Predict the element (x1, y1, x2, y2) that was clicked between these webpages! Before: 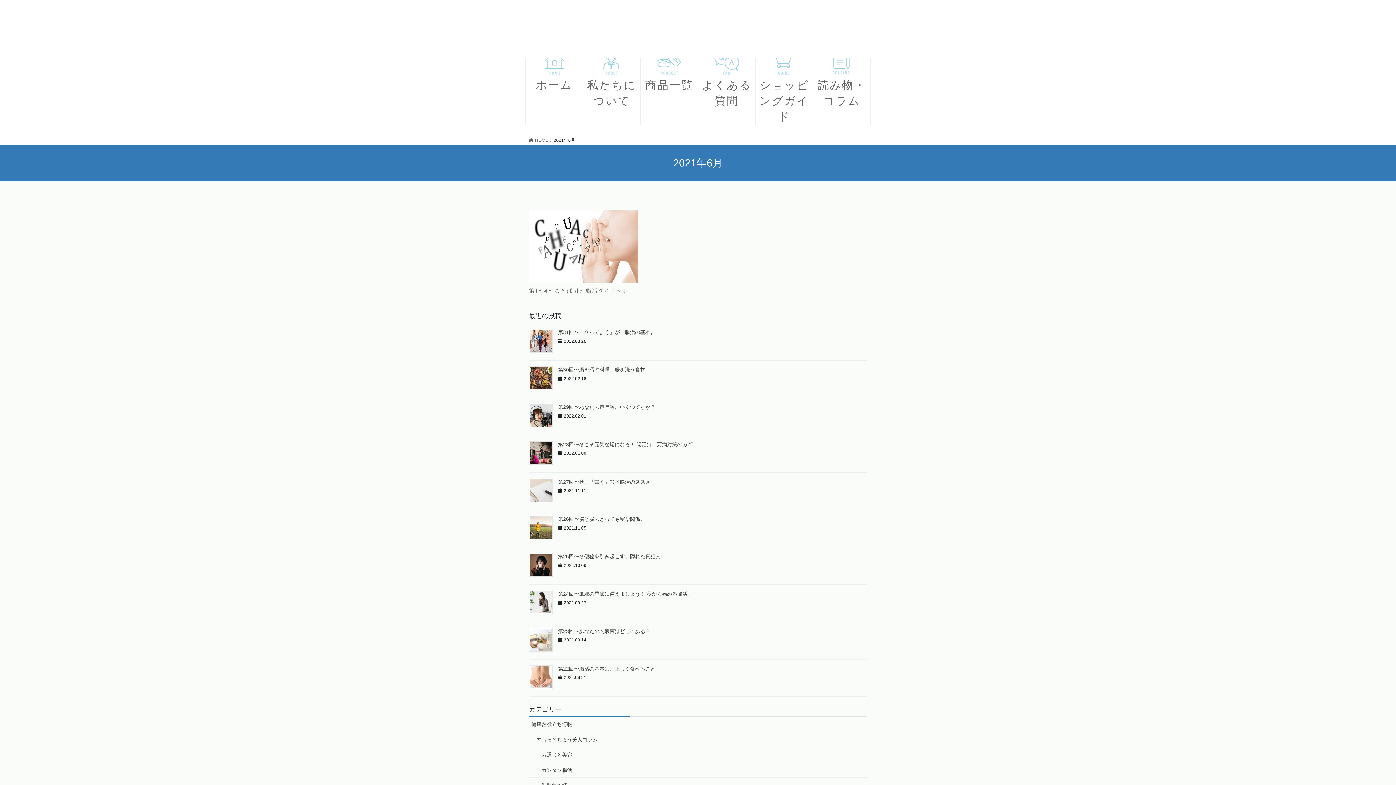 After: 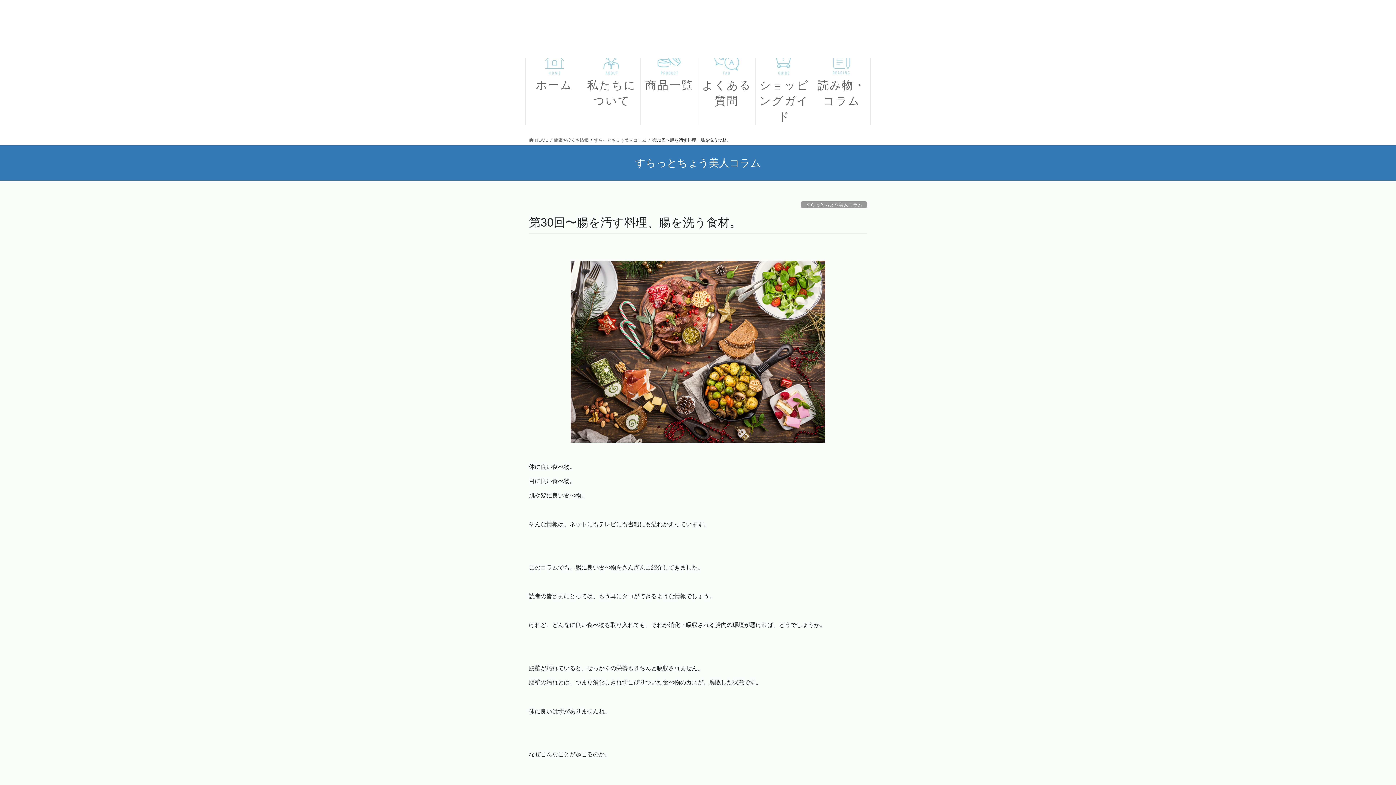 Action: bbox: (529, 366, 552, 390)